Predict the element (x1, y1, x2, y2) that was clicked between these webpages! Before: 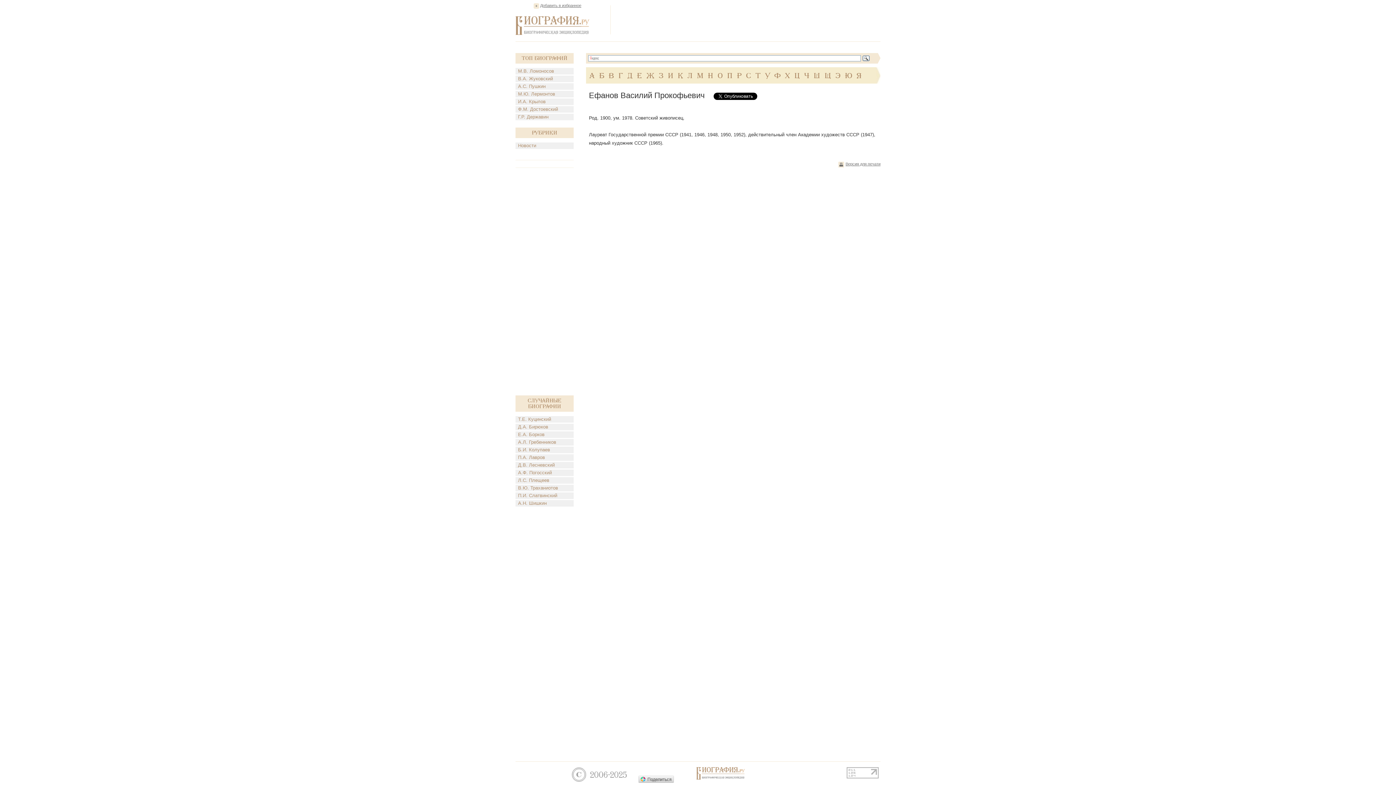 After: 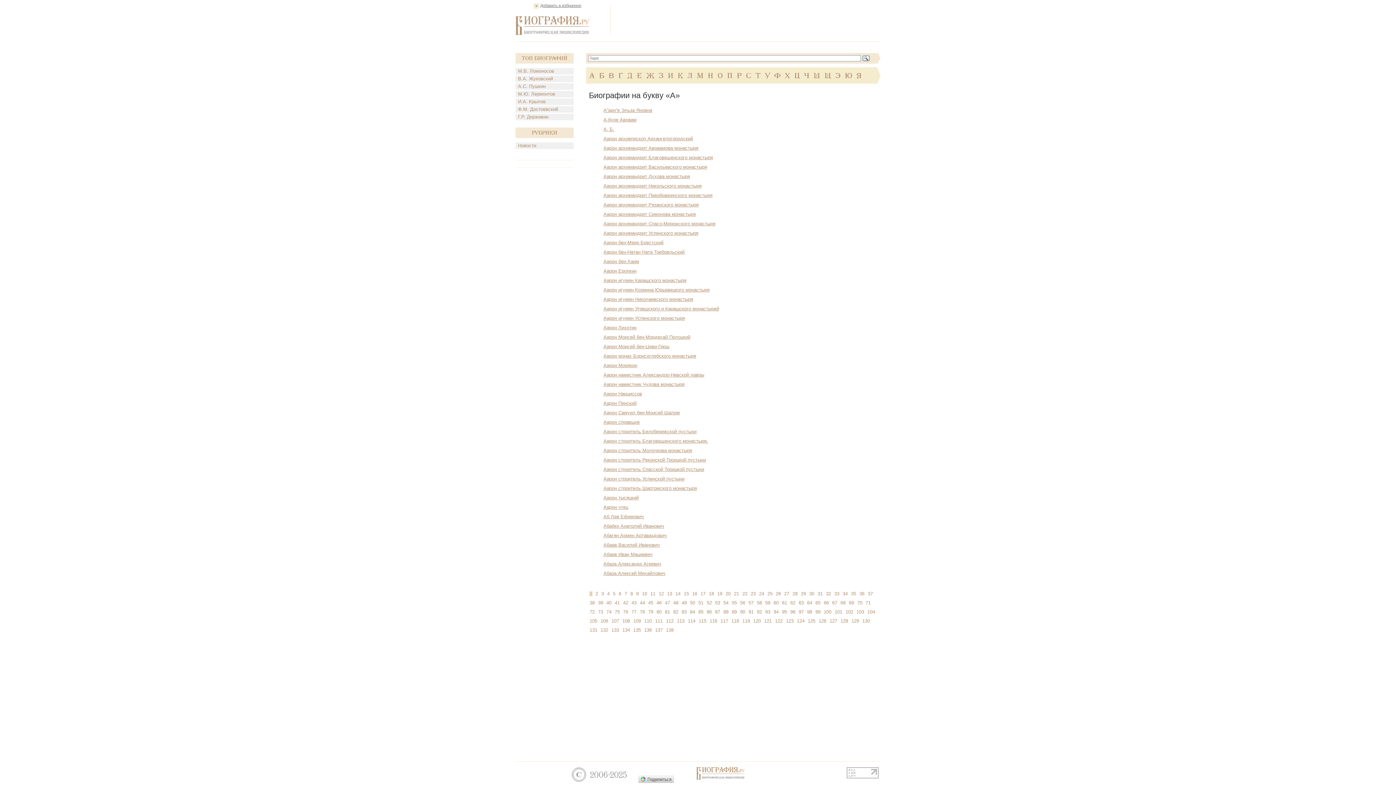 Action: label: А bbox: (589, 72, 594, 79)